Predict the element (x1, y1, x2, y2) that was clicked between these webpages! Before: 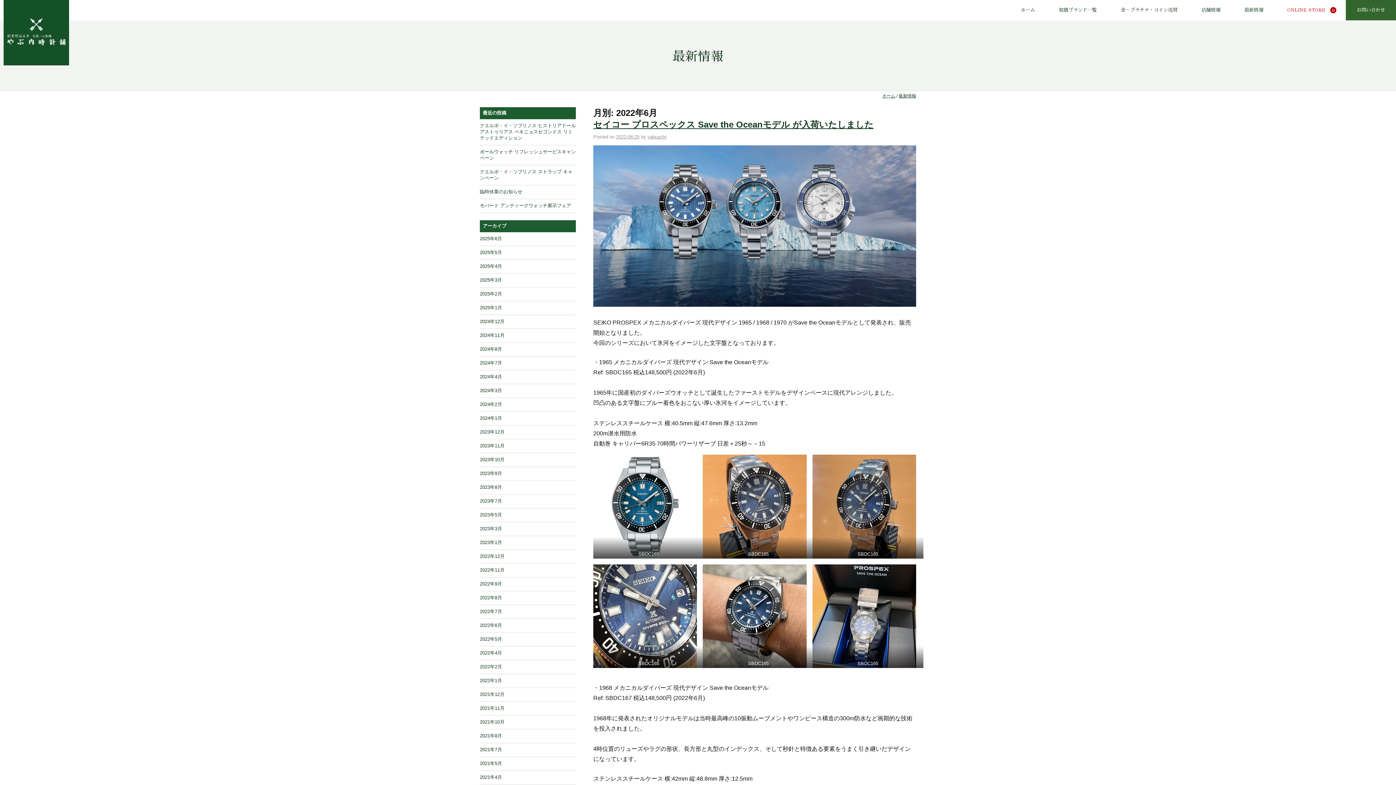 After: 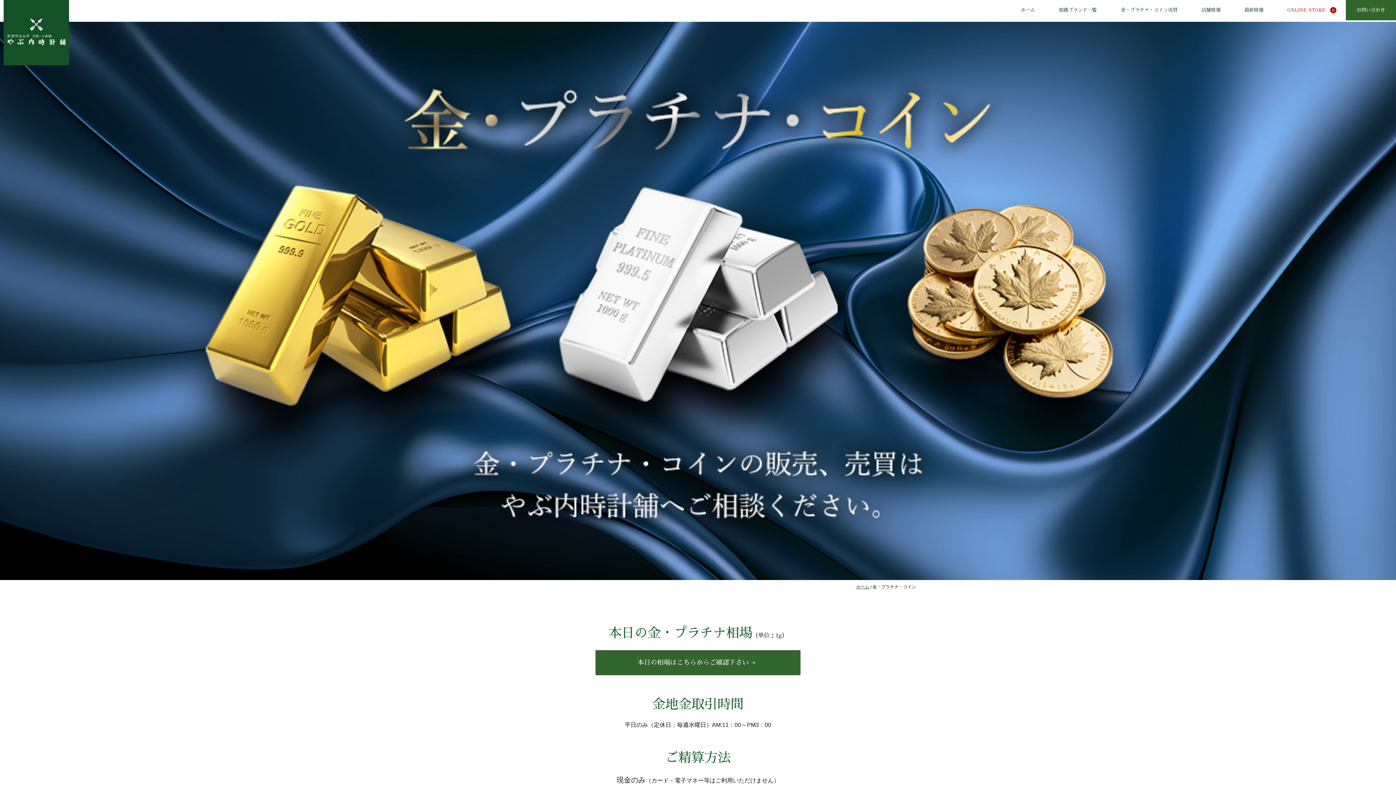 Action: label: 金・プラチナ・コイン売買 bbox: (1110, 0, 1188, 20)